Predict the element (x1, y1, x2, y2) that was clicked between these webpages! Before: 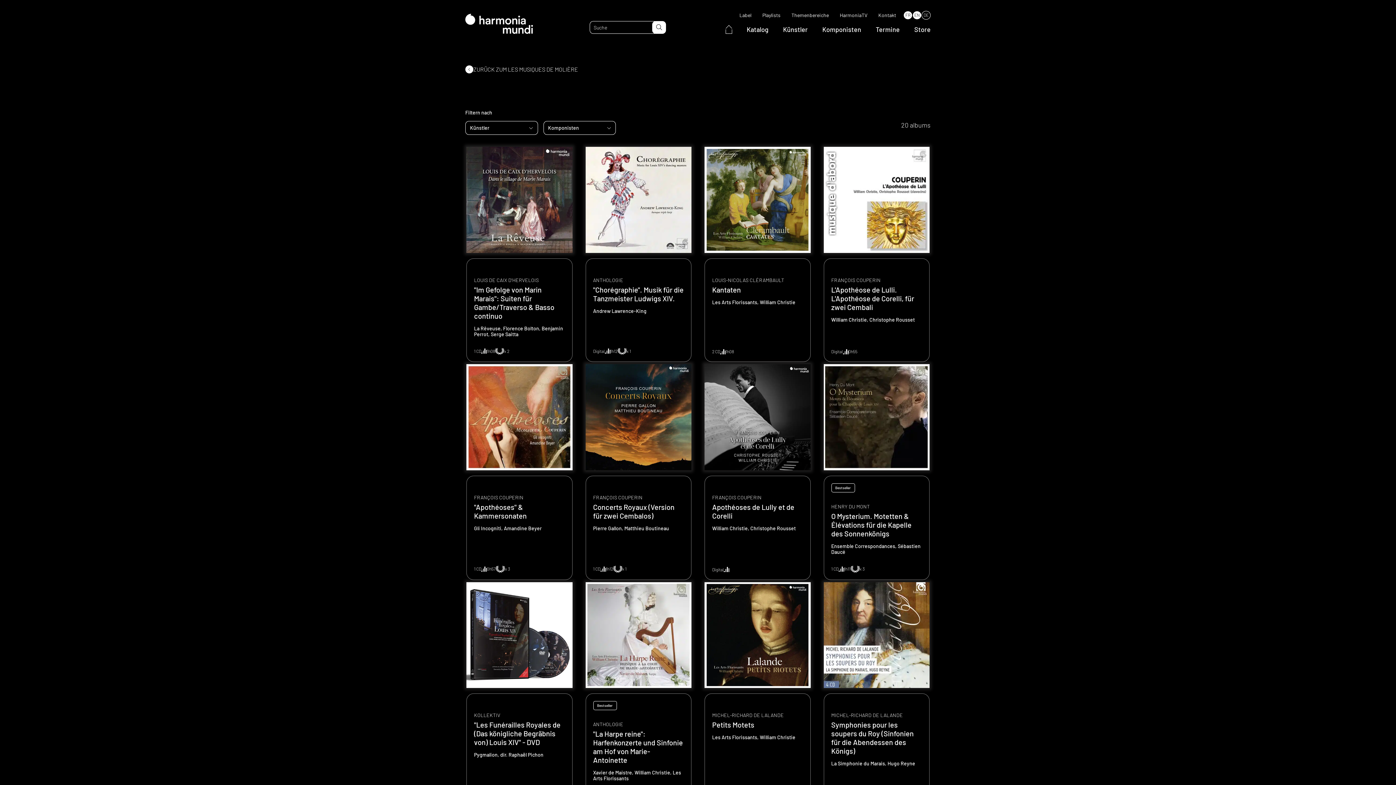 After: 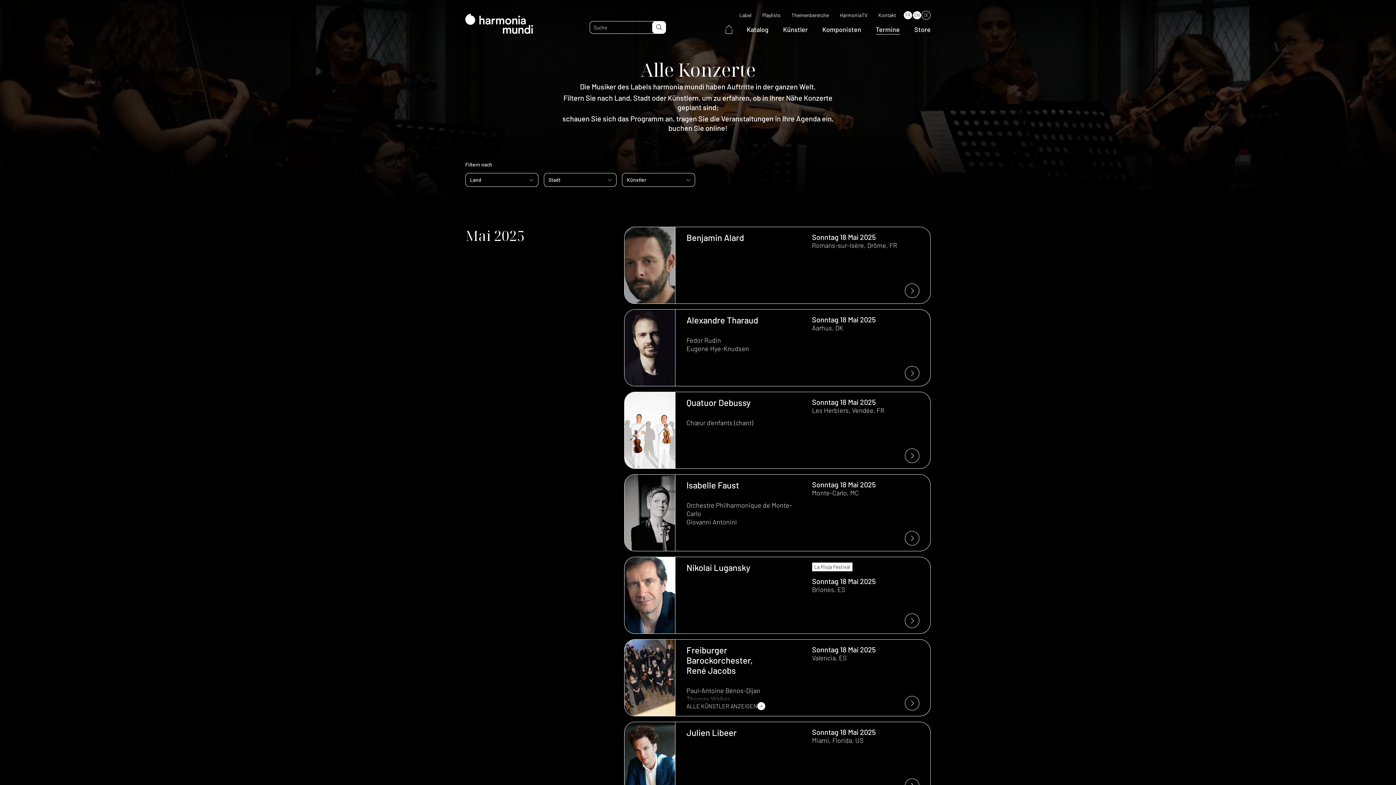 Action: bbox: (876, 25, 900, 33) label: Termine